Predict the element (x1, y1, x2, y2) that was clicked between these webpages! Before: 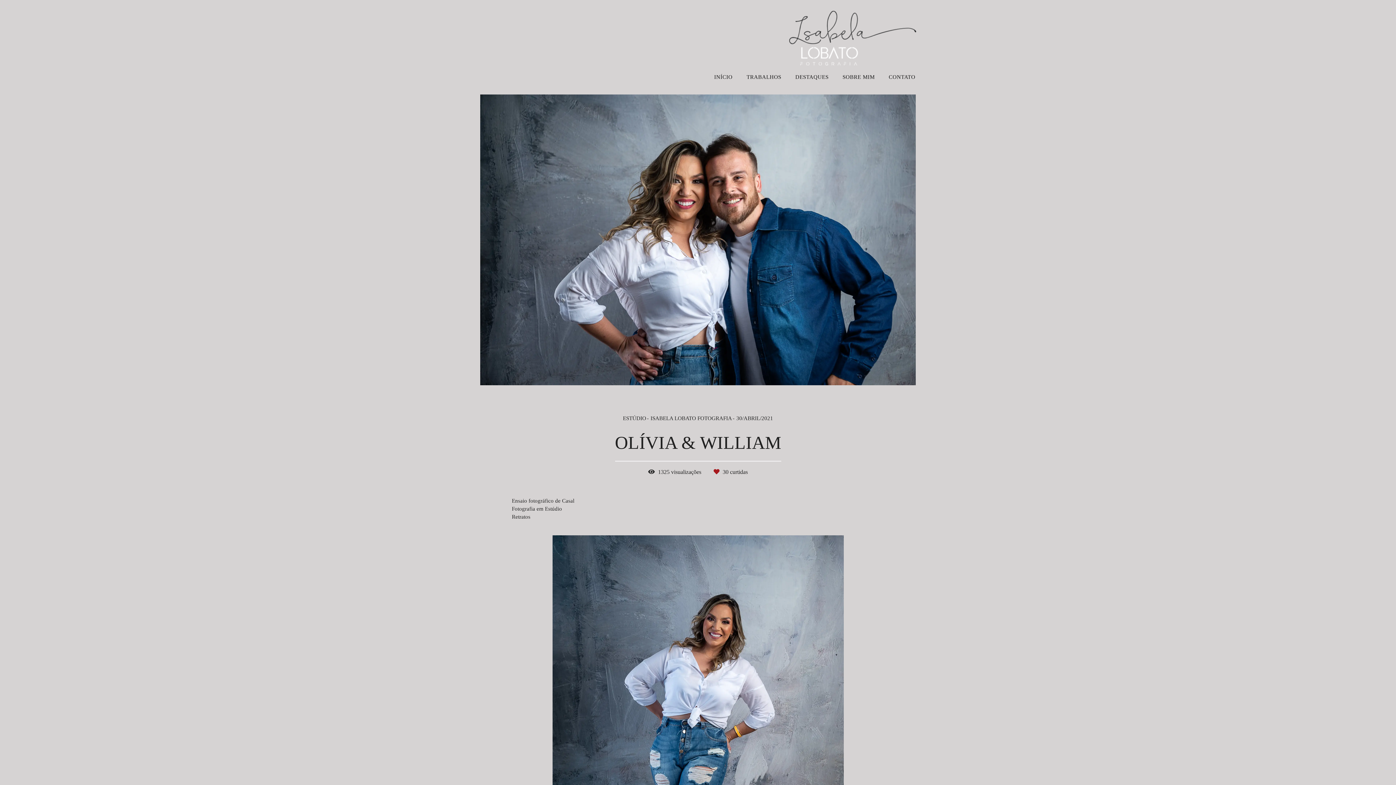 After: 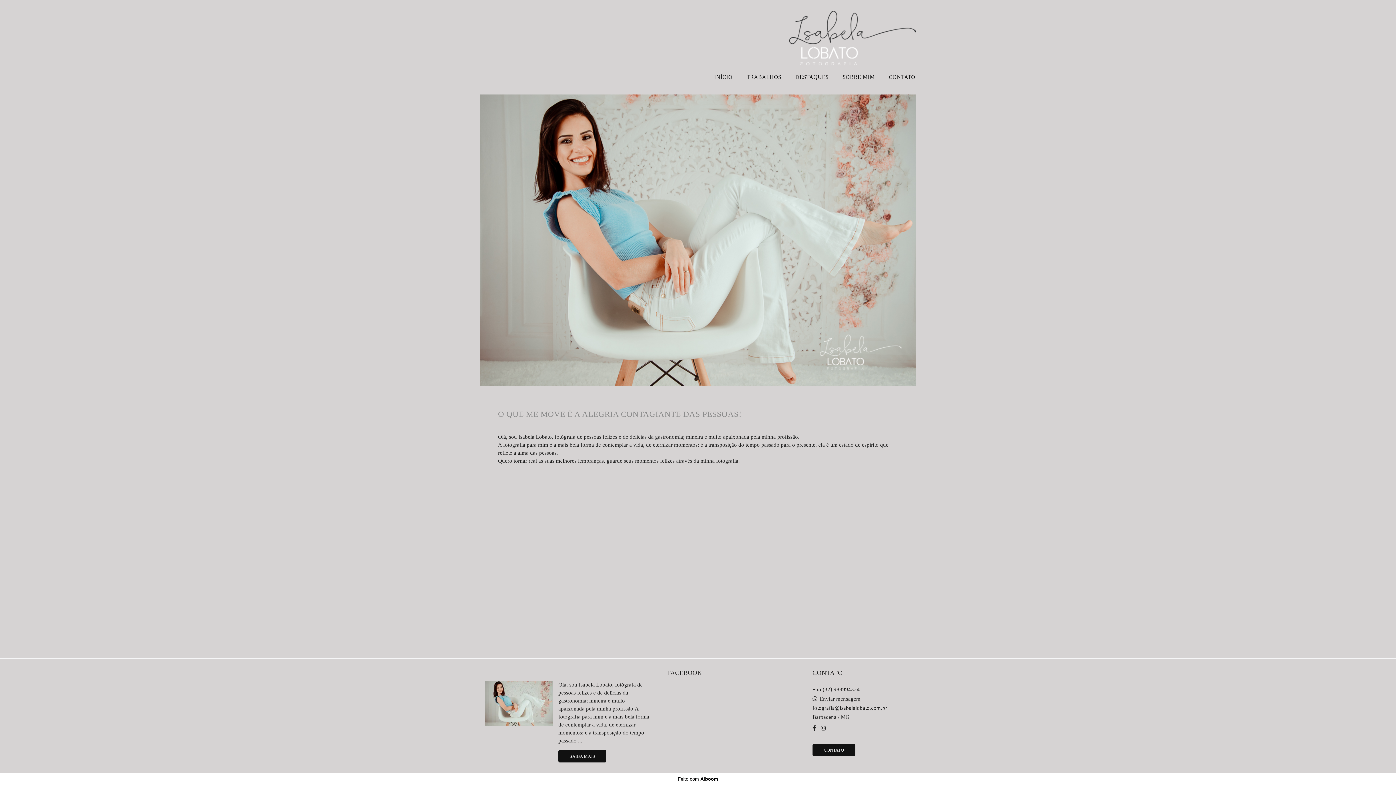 Action: bbox: (836, 70, 881, 83) label: SOBRE MIM